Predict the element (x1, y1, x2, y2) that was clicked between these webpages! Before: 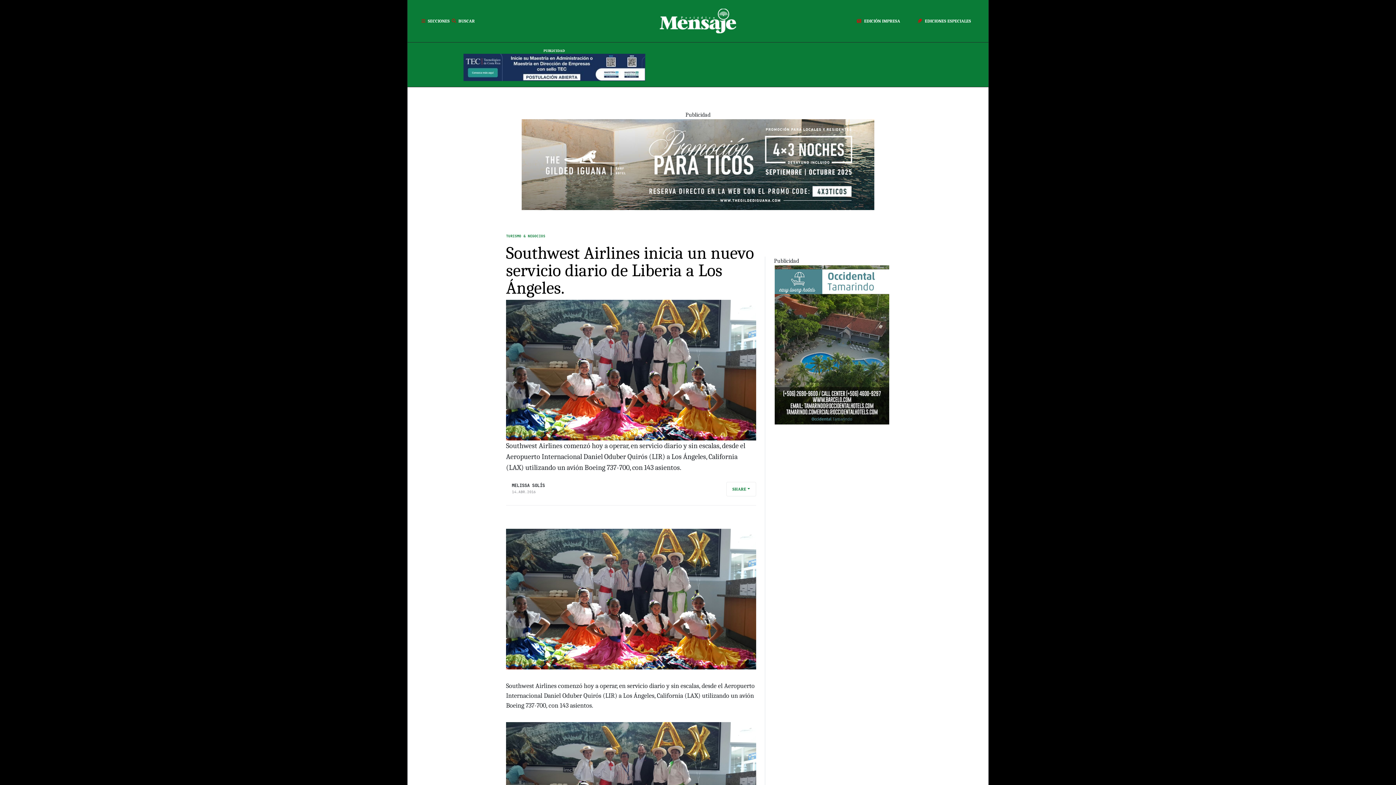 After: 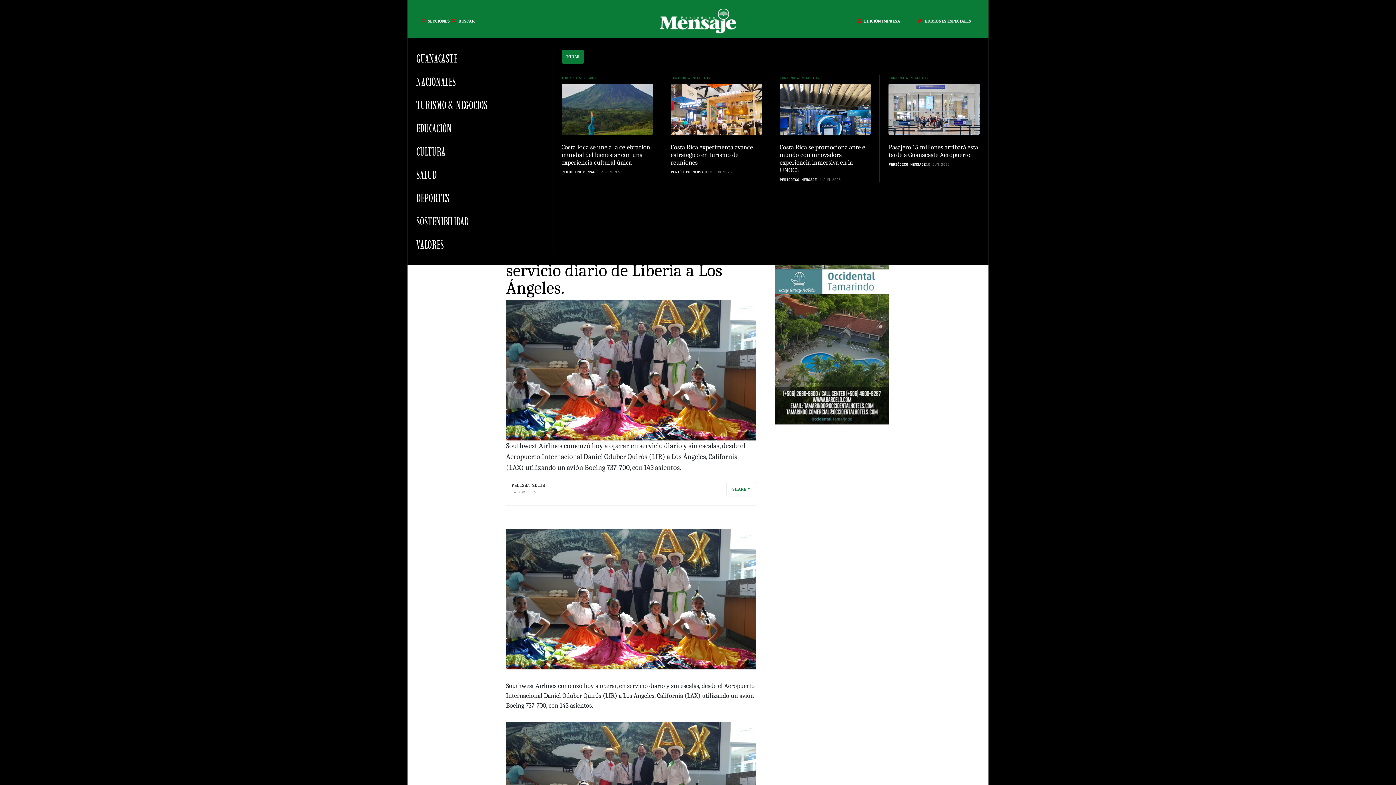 Action: label: SECCIONES bbox: (419, 13, 449, 29)